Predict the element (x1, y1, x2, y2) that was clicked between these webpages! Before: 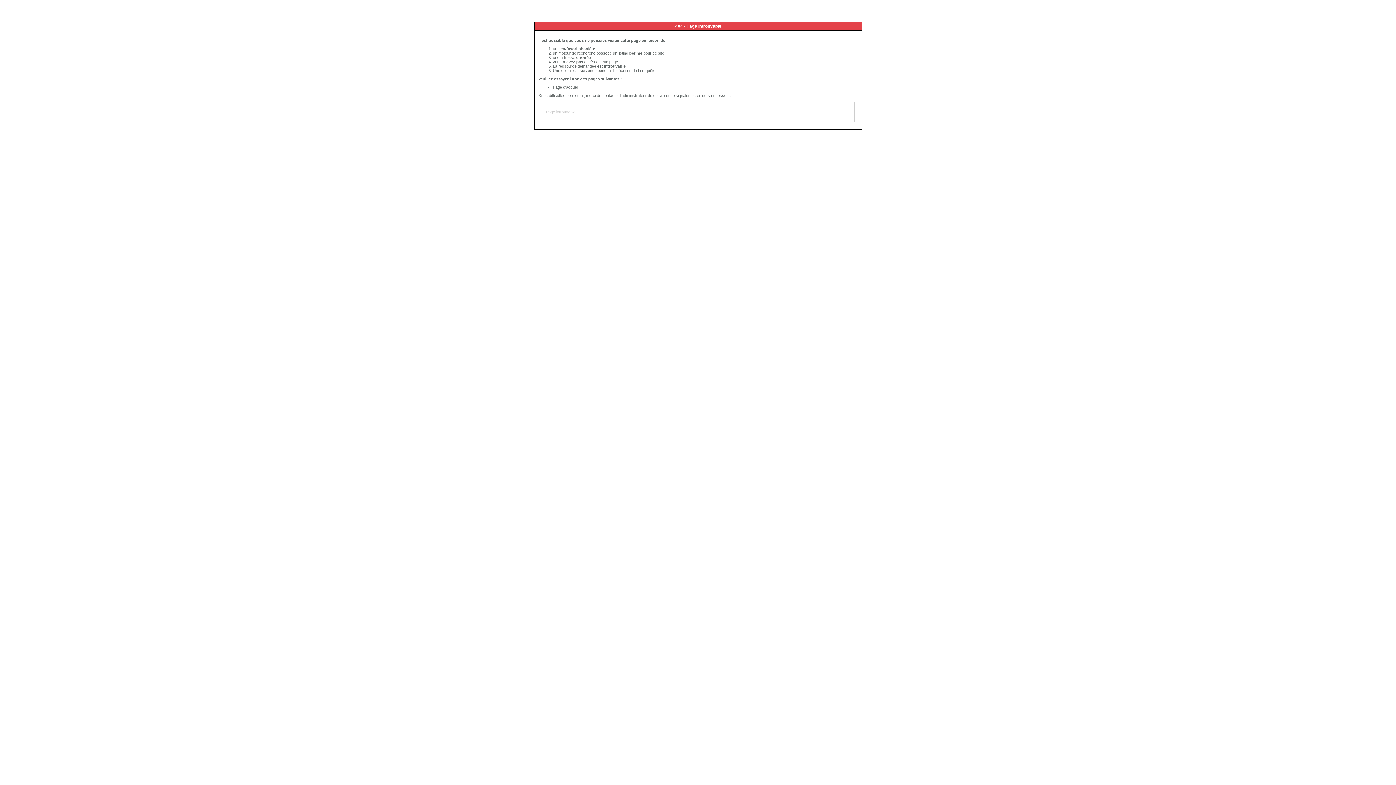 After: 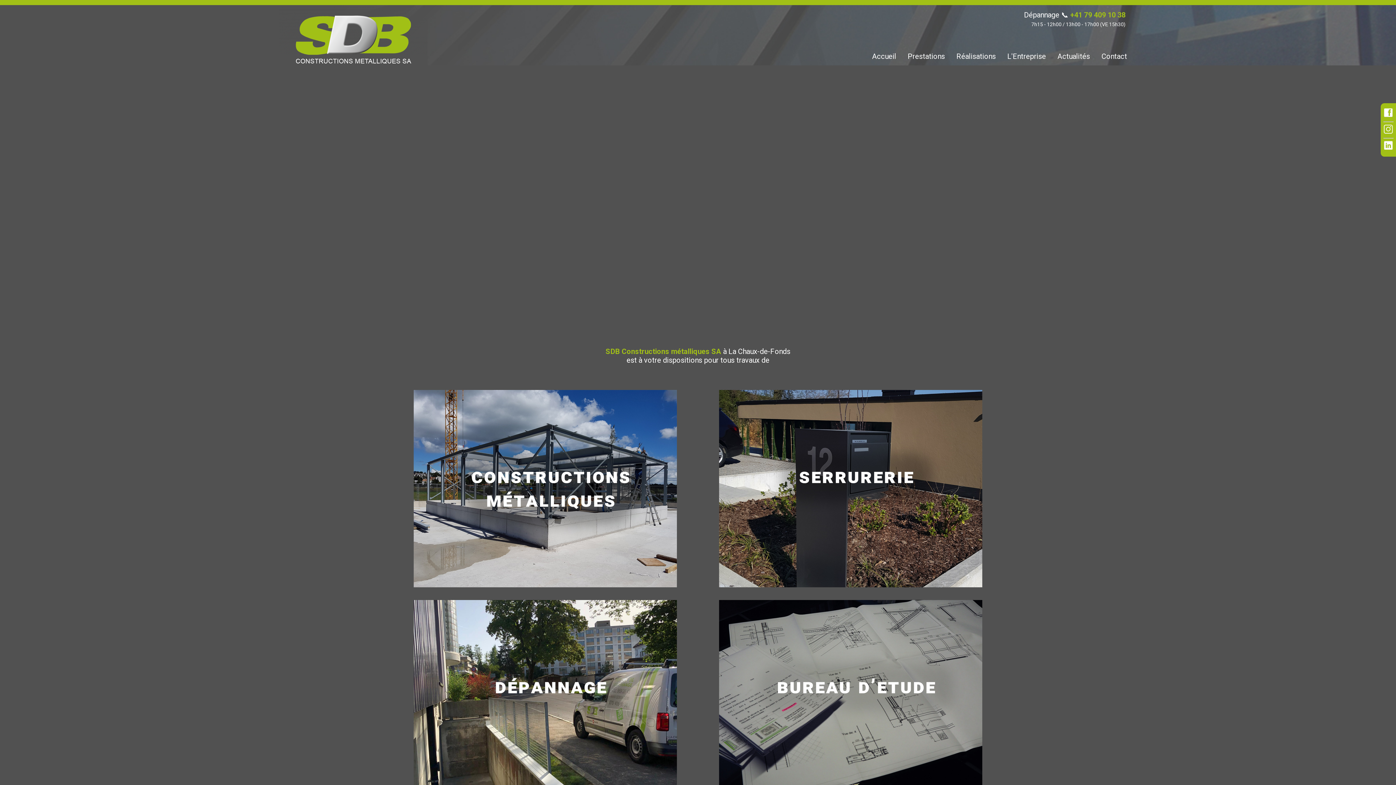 Action: bbox: (553, 85, 578, 89) label: Page d'accueil